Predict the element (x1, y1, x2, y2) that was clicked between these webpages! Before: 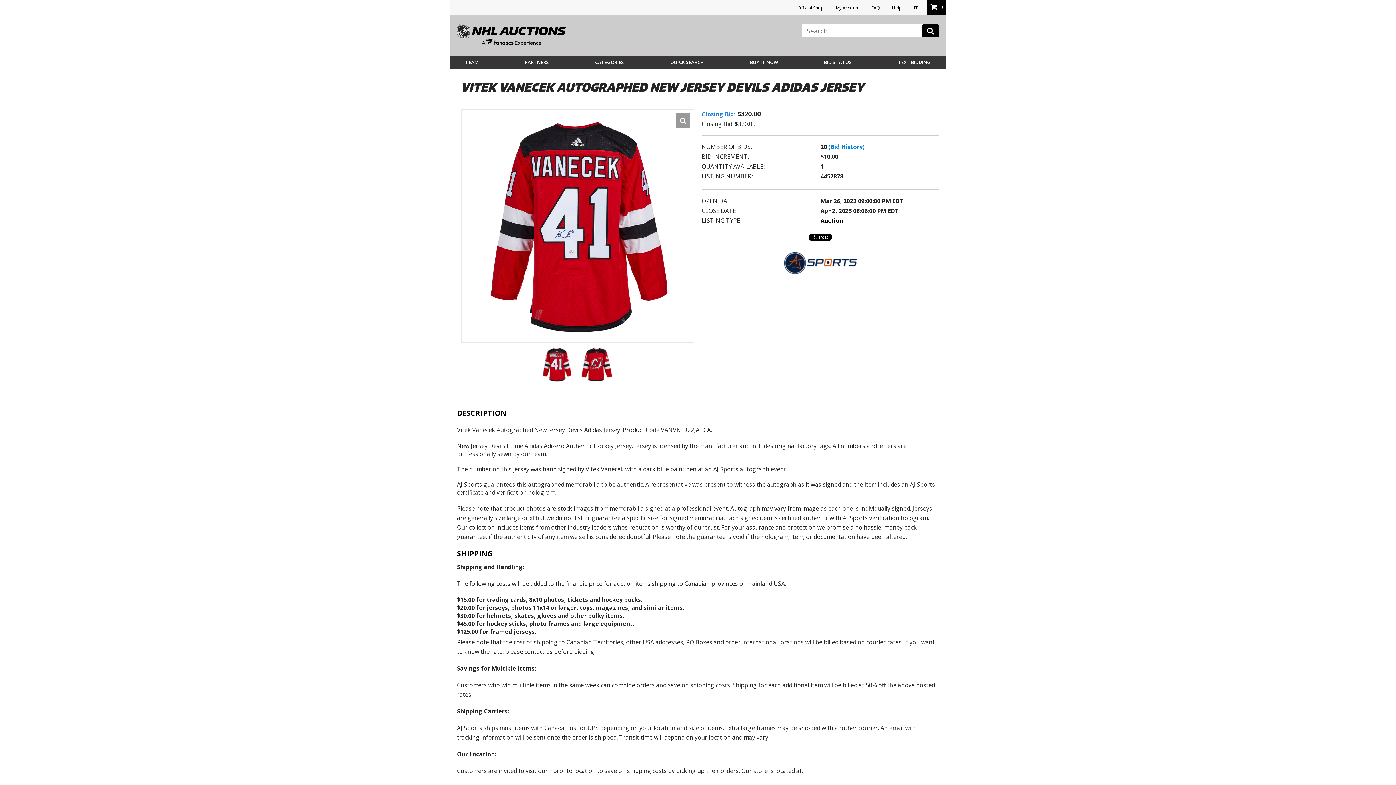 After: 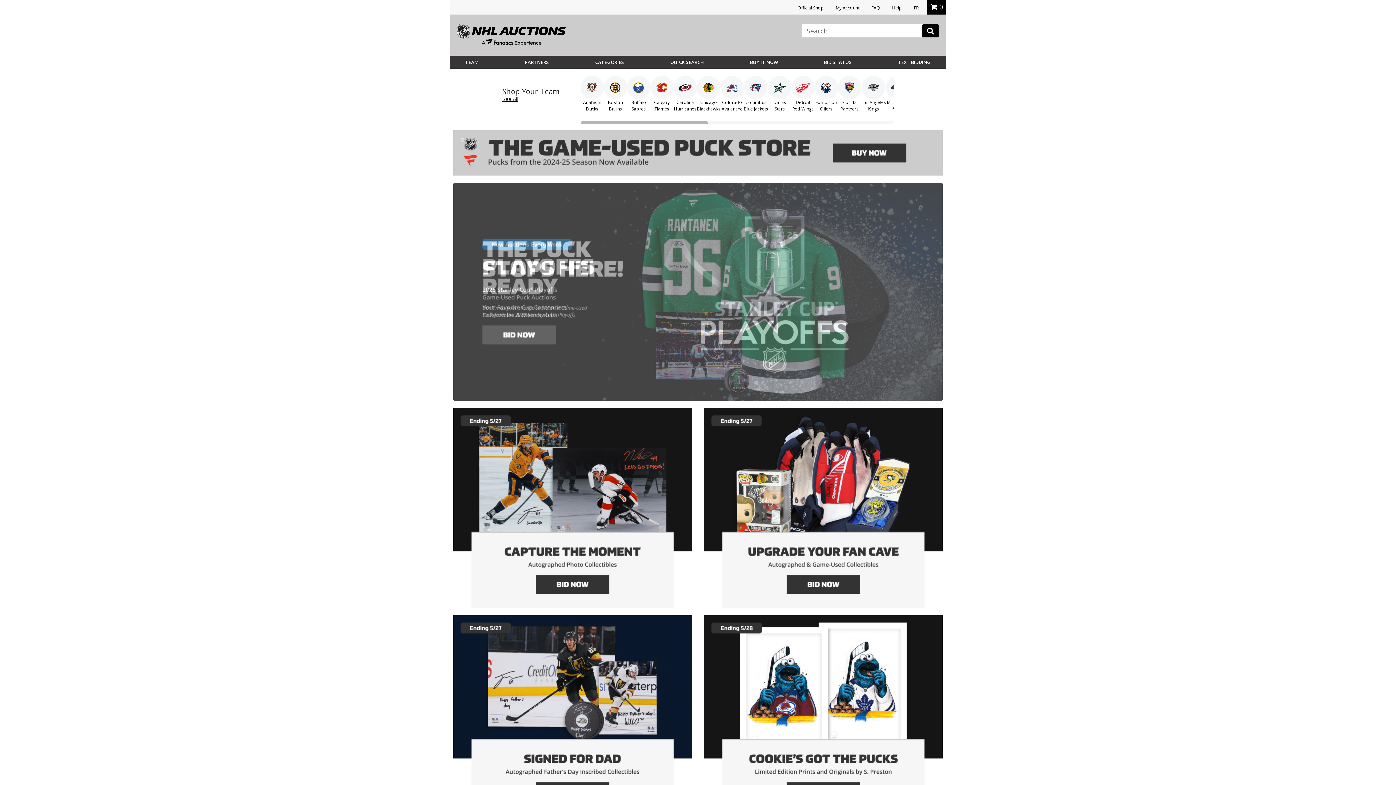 Action: bbox: (457, 30, 566, 38)